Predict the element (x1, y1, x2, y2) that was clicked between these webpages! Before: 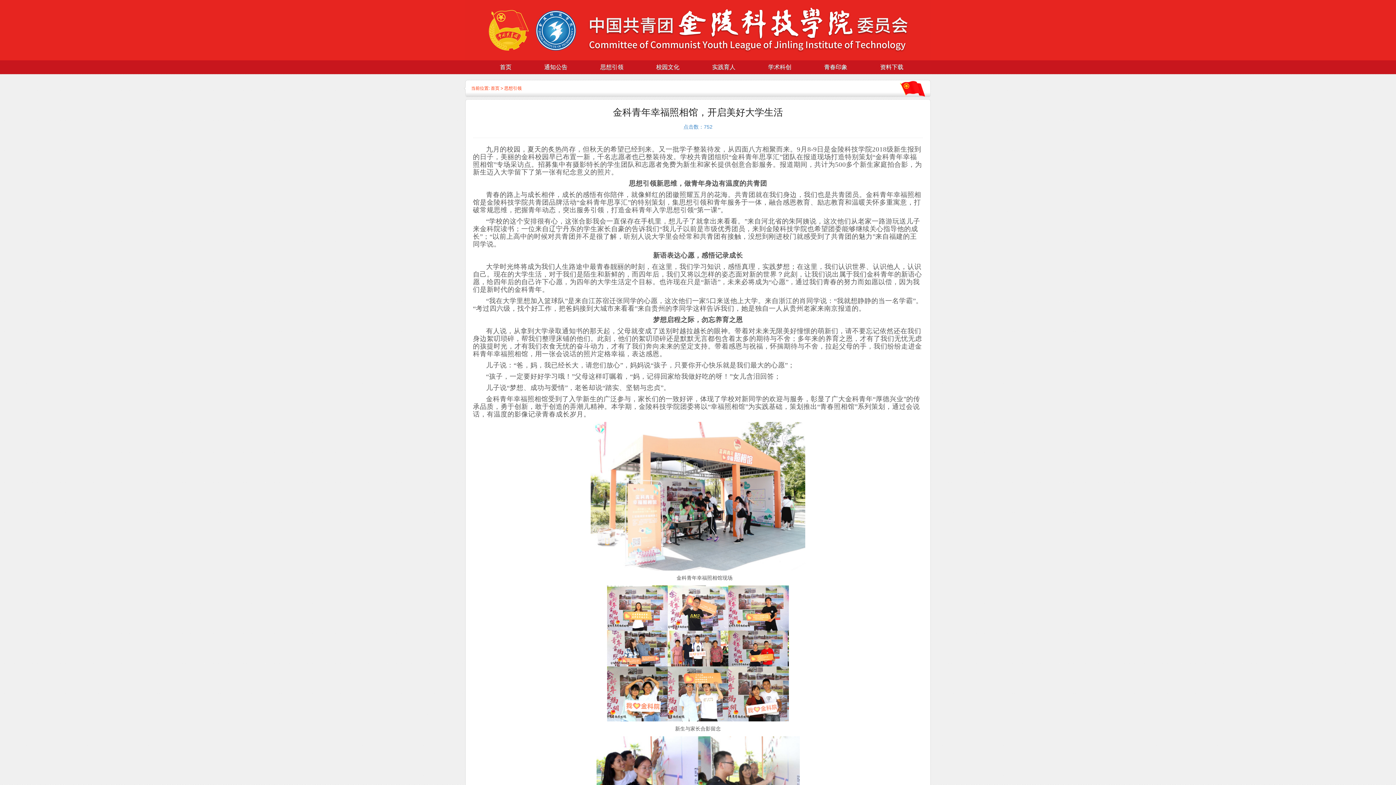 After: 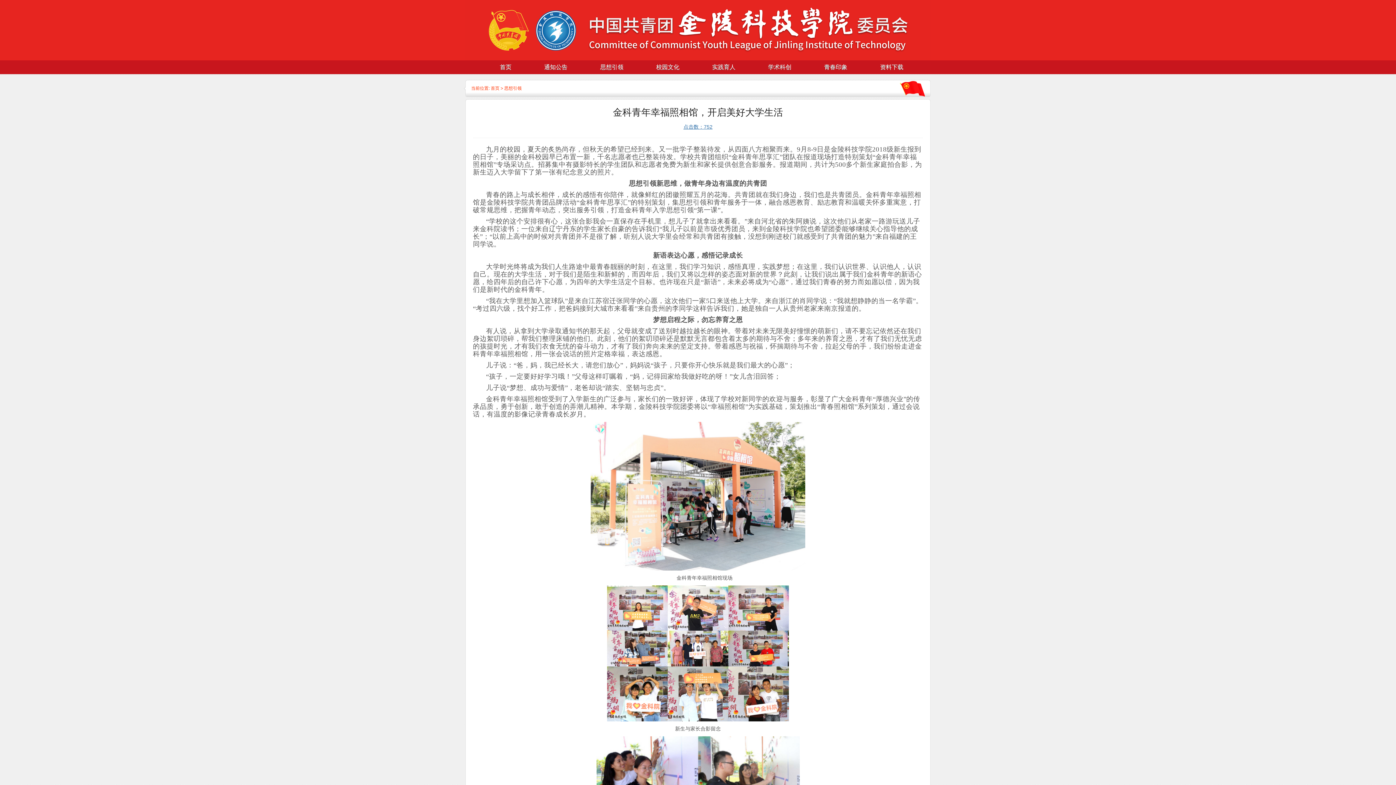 Action: bbox: (683, 124, 712, 129) label: 点击数：752